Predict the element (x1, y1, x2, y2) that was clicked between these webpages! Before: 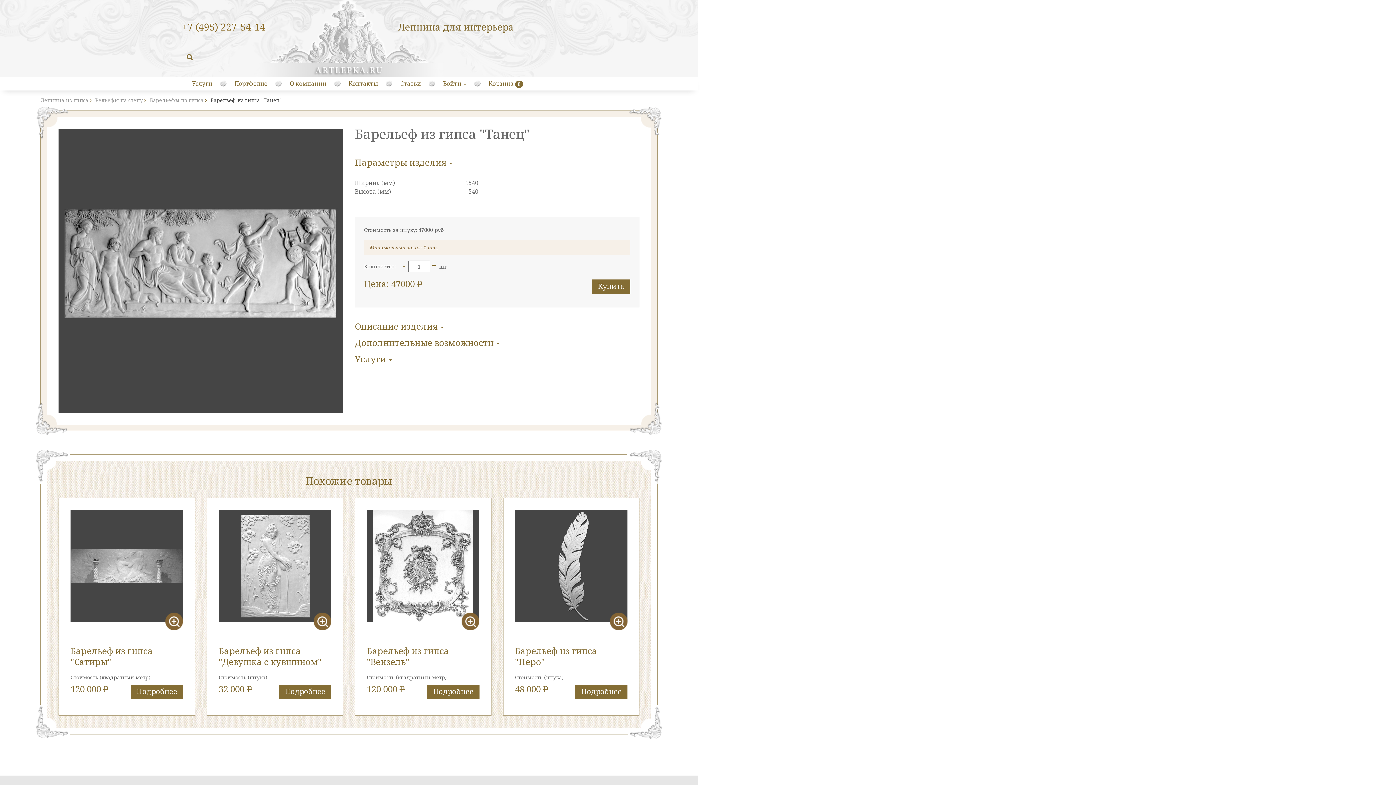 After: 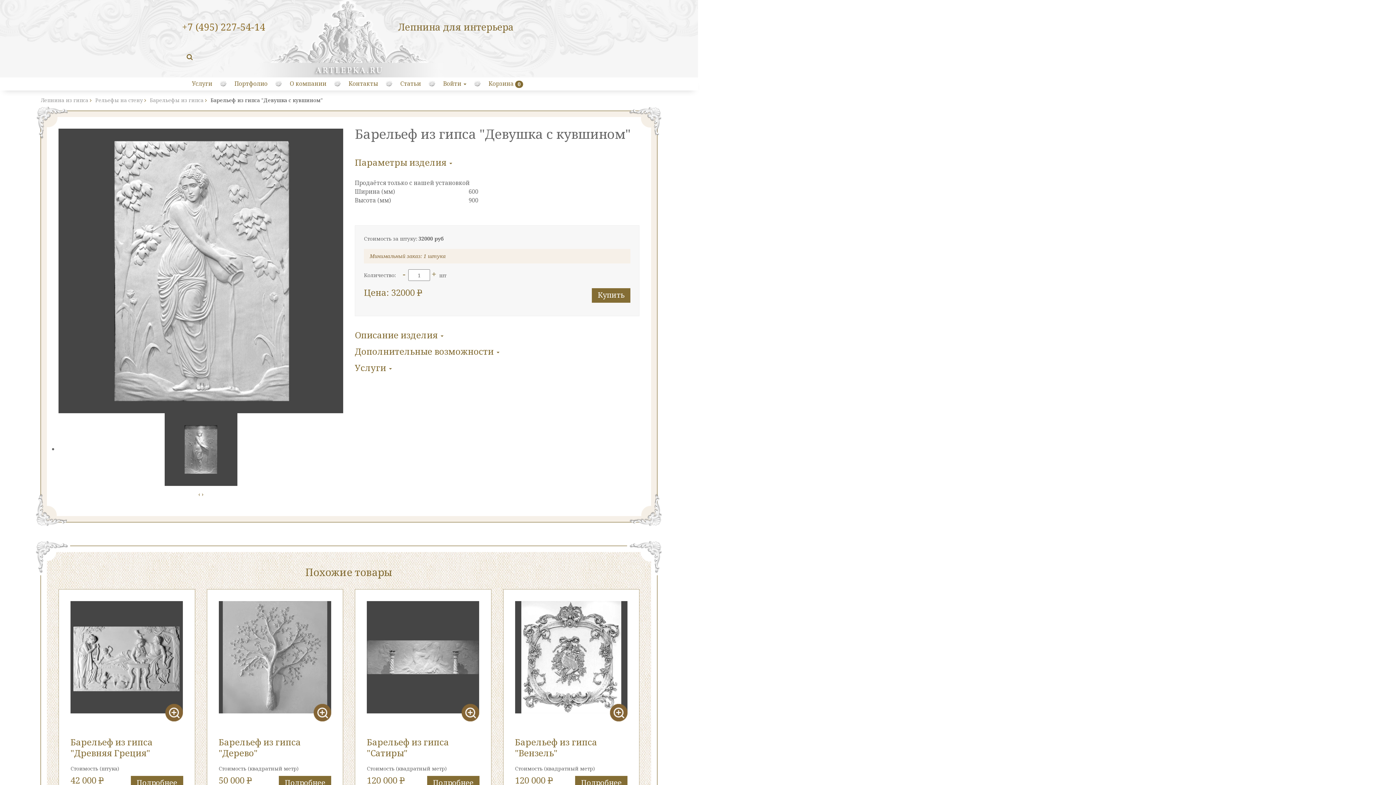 Action: bbox: (218, 645, 321, 668) label: Барельеф из гипса "Девушка с кувшином"